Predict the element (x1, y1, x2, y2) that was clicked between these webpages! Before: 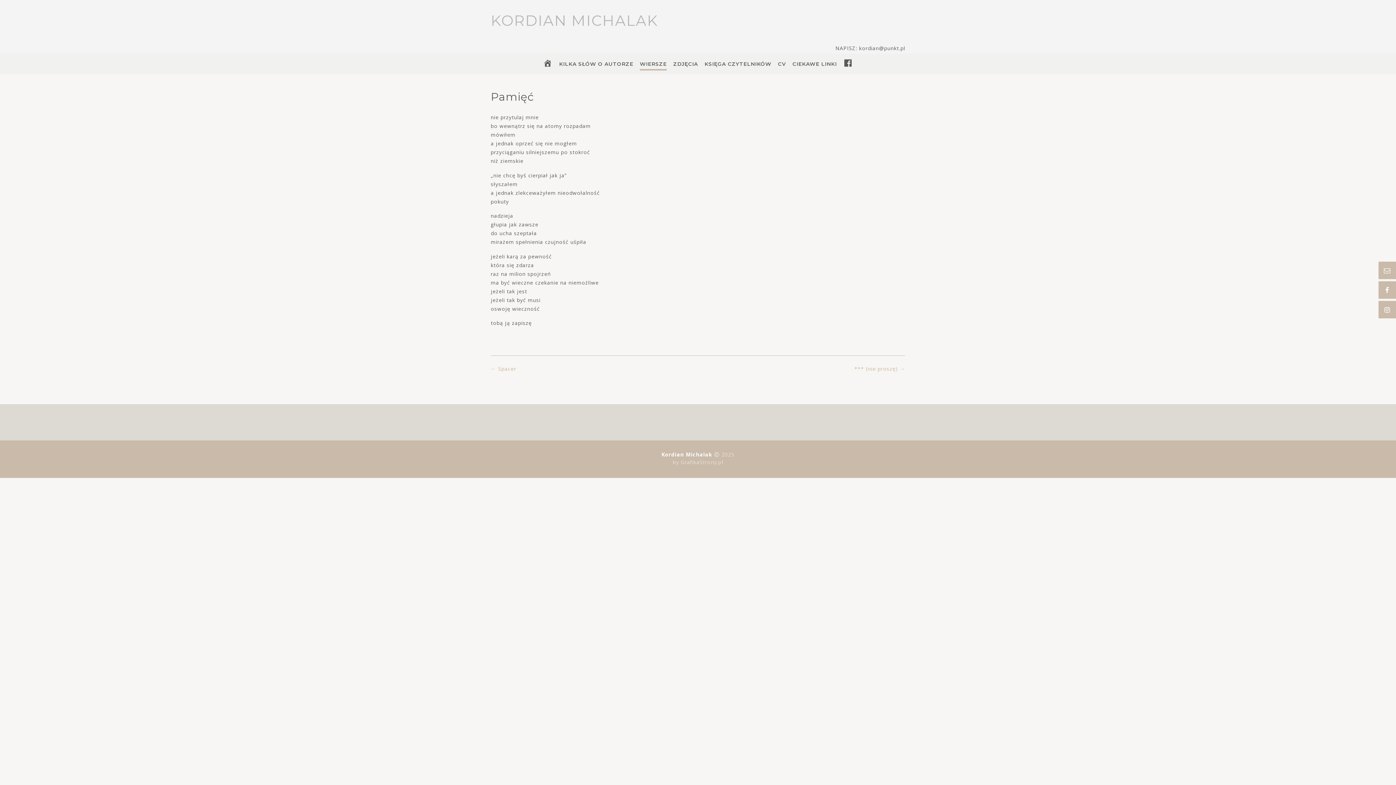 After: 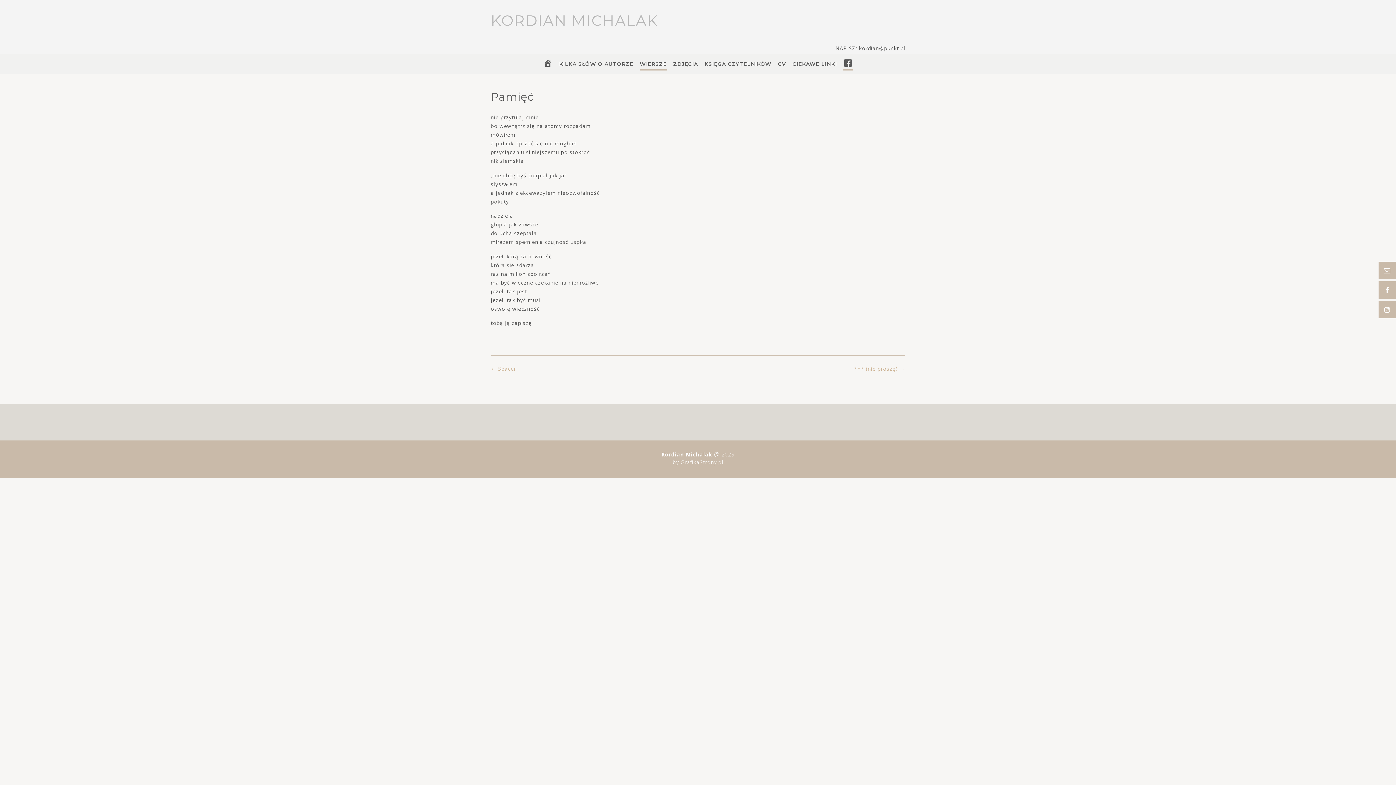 Action: label: FB bbox: (843, 60, 853, 68)